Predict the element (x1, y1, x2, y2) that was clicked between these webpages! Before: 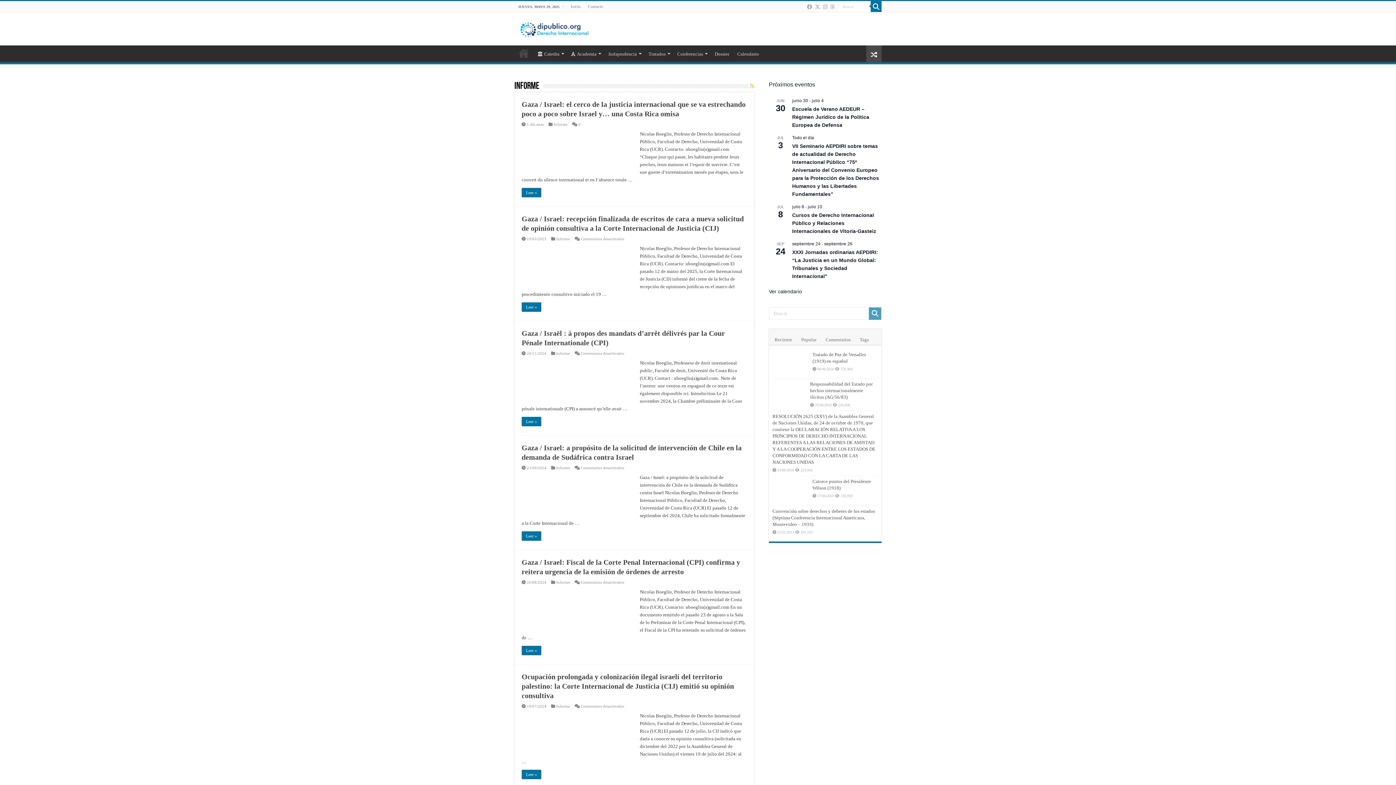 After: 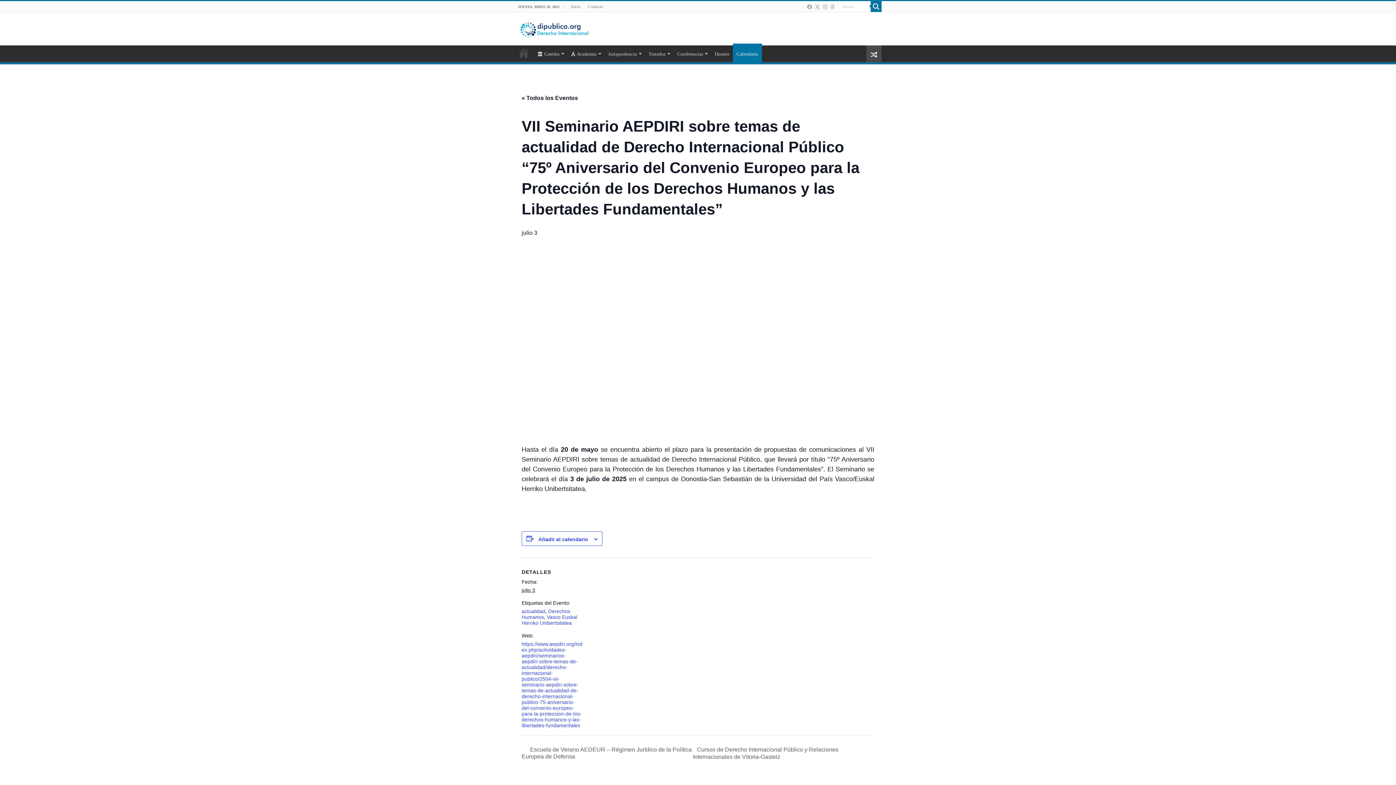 Action: bbox: (792, 143, 879, 197) label: VII Seminario AEPDIRI sobre temas de actualidad de Derecho Internacional Público “75º Aniversario del Convenio Europeo para la Protección de los Derechos Humanos y las Libertades Fundamentales”